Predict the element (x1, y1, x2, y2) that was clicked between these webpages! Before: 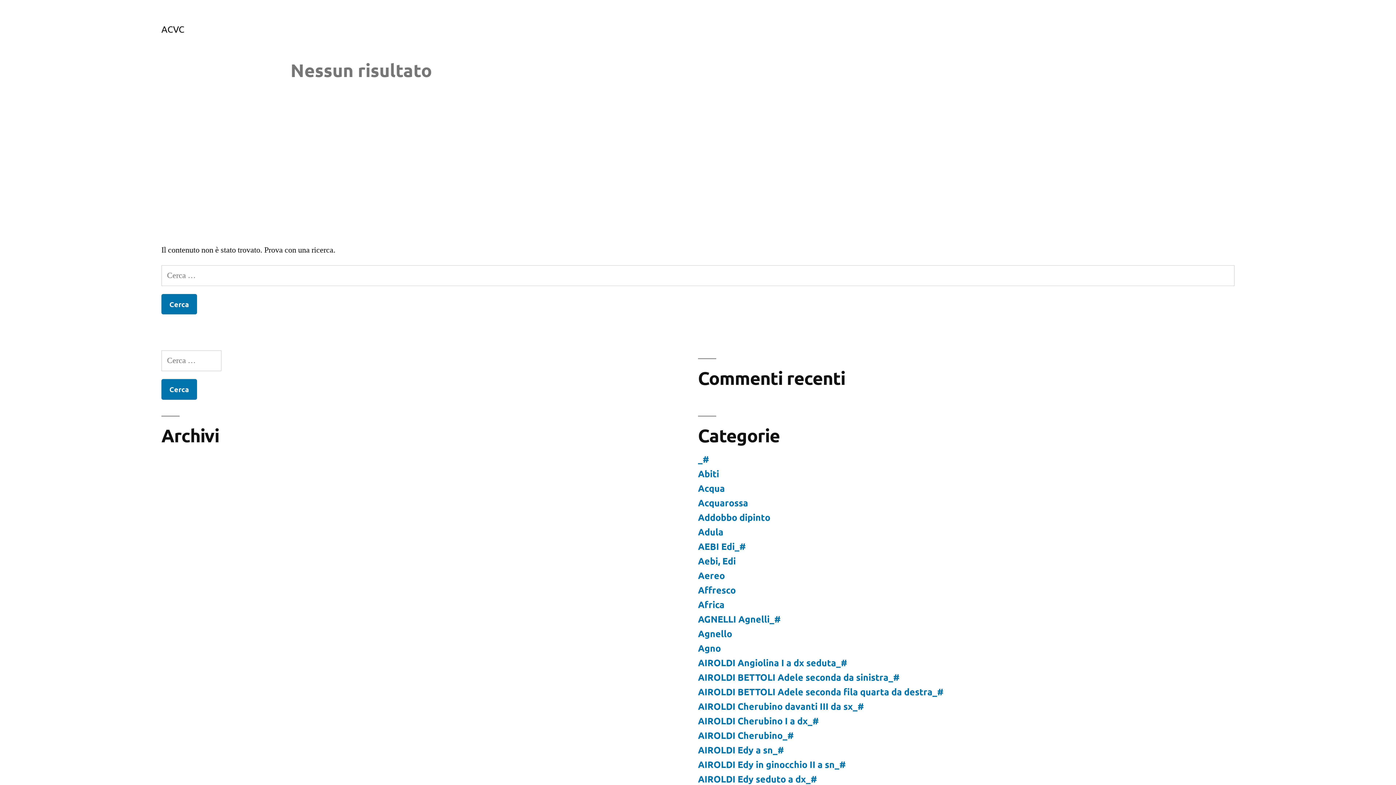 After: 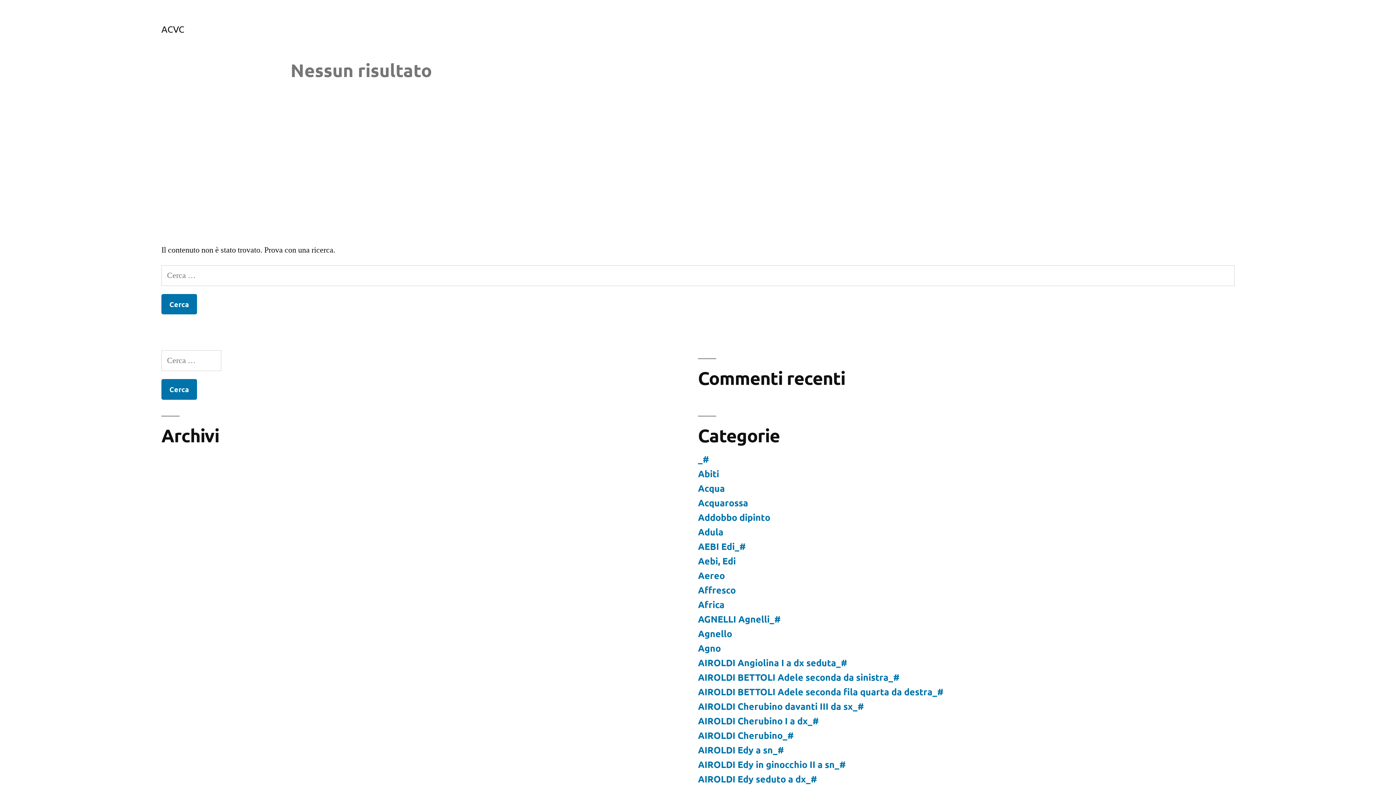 Action: bbox: (698, 671, 899, 683) label: AIROLDI BETTOLI Adele seconda da sinistra_#